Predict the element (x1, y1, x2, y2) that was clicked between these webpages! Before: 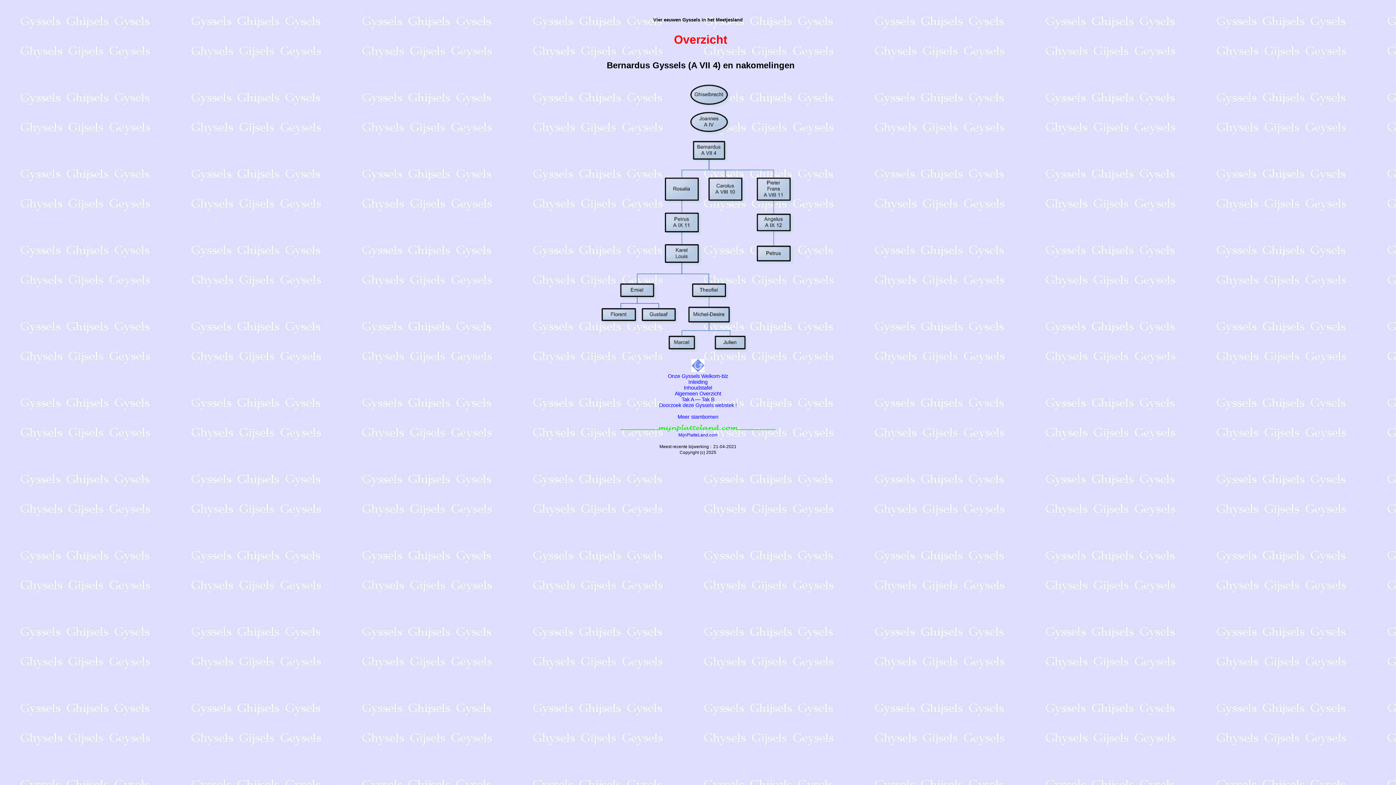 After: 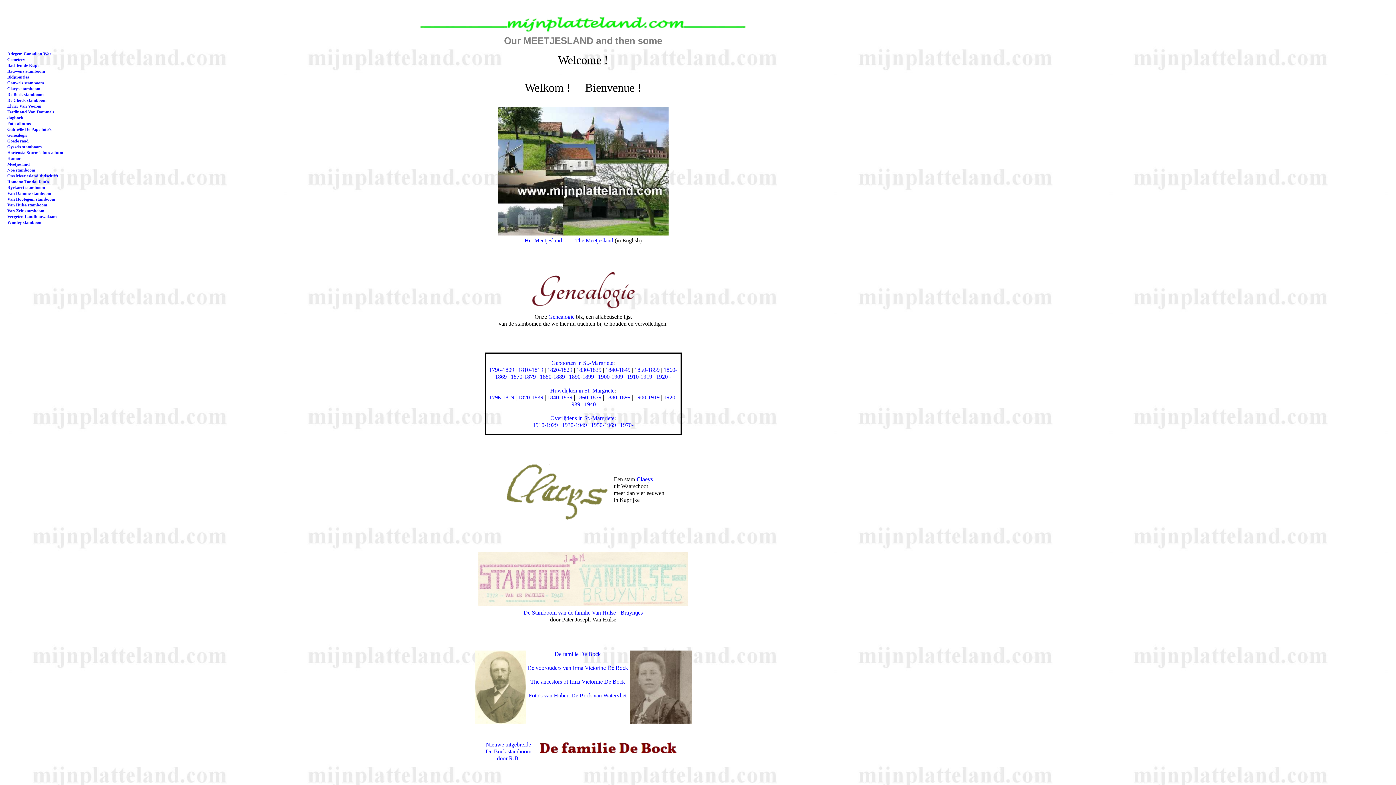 Action: bbox: (678, 432, 717, 437) label: MijnPlatteLand.com